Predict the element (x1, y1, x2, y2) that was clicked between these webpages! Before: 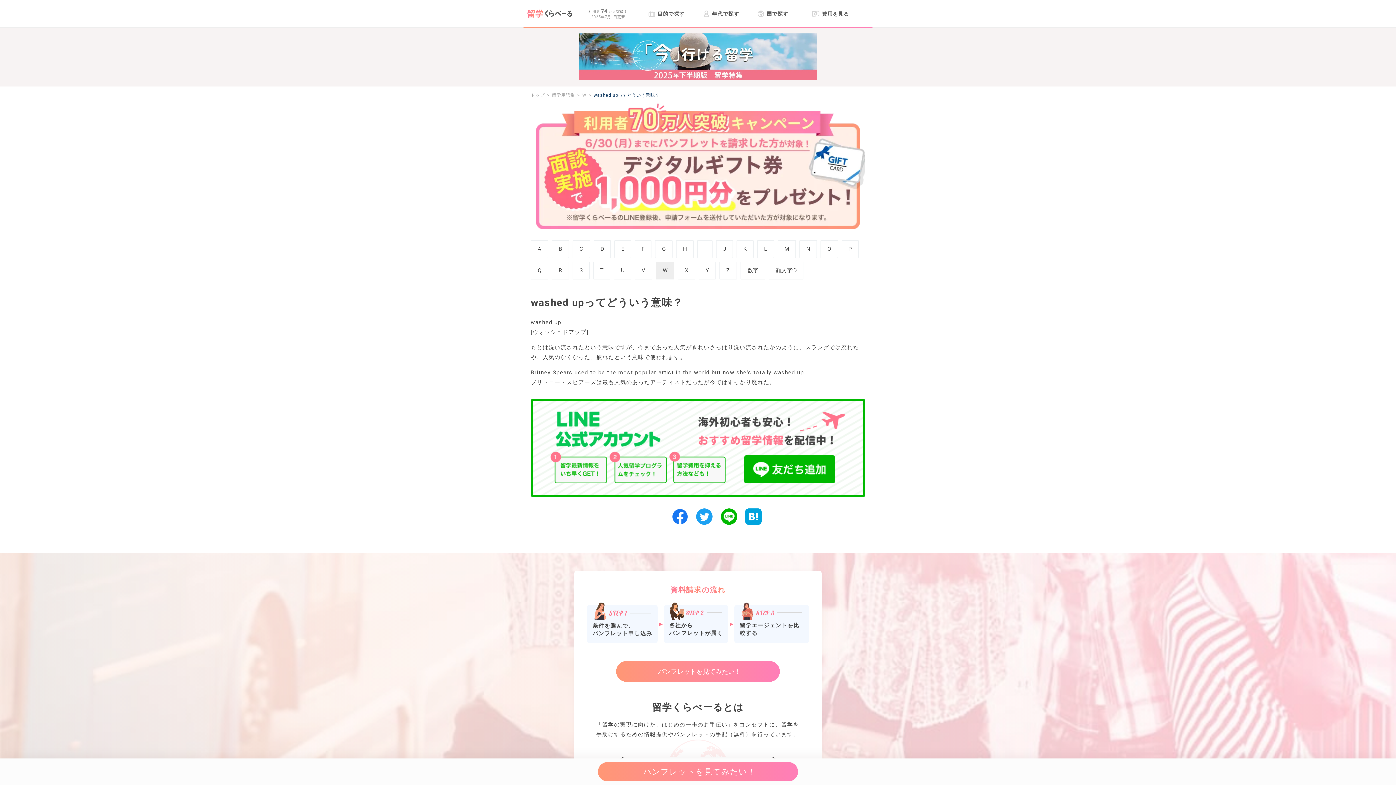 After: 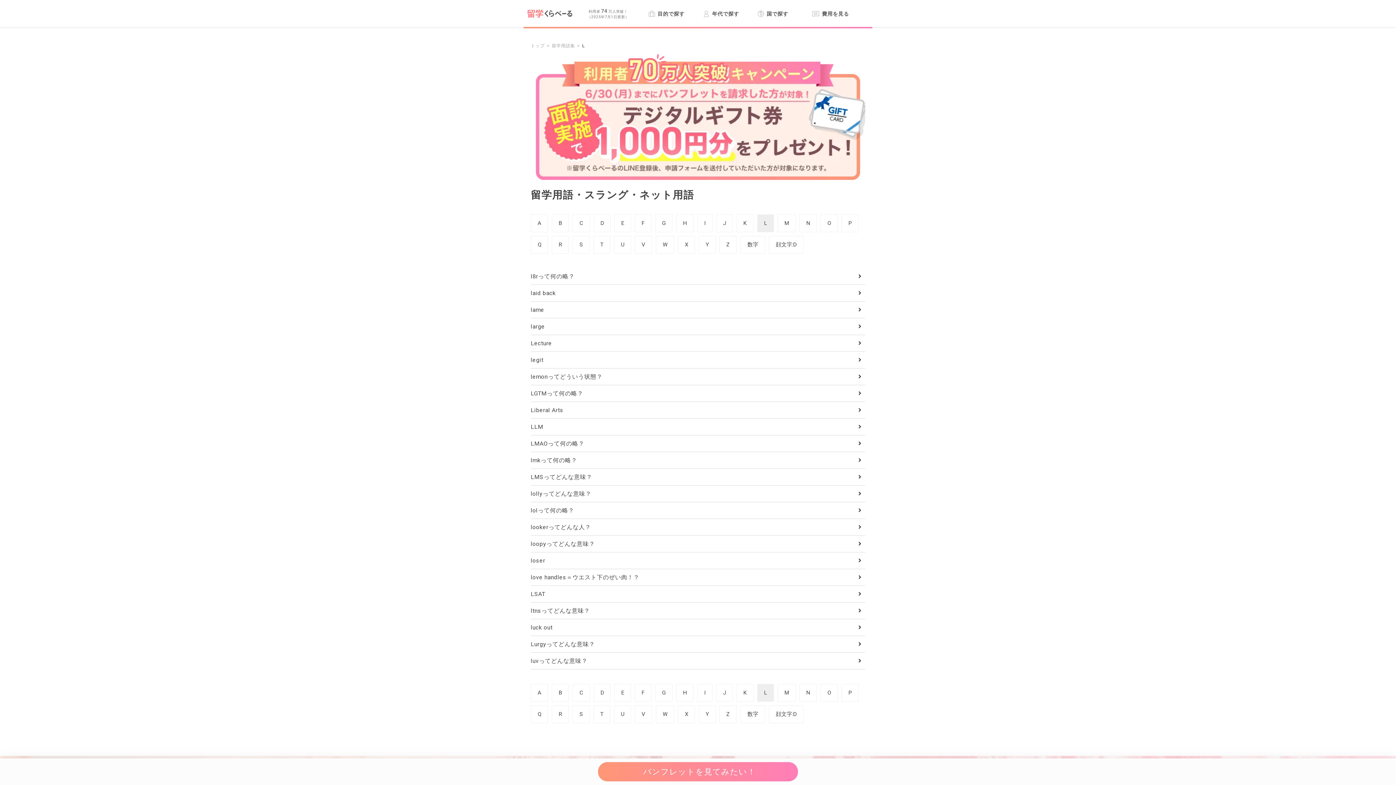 Action: bbox: (757, 240, 774, 258) label: L